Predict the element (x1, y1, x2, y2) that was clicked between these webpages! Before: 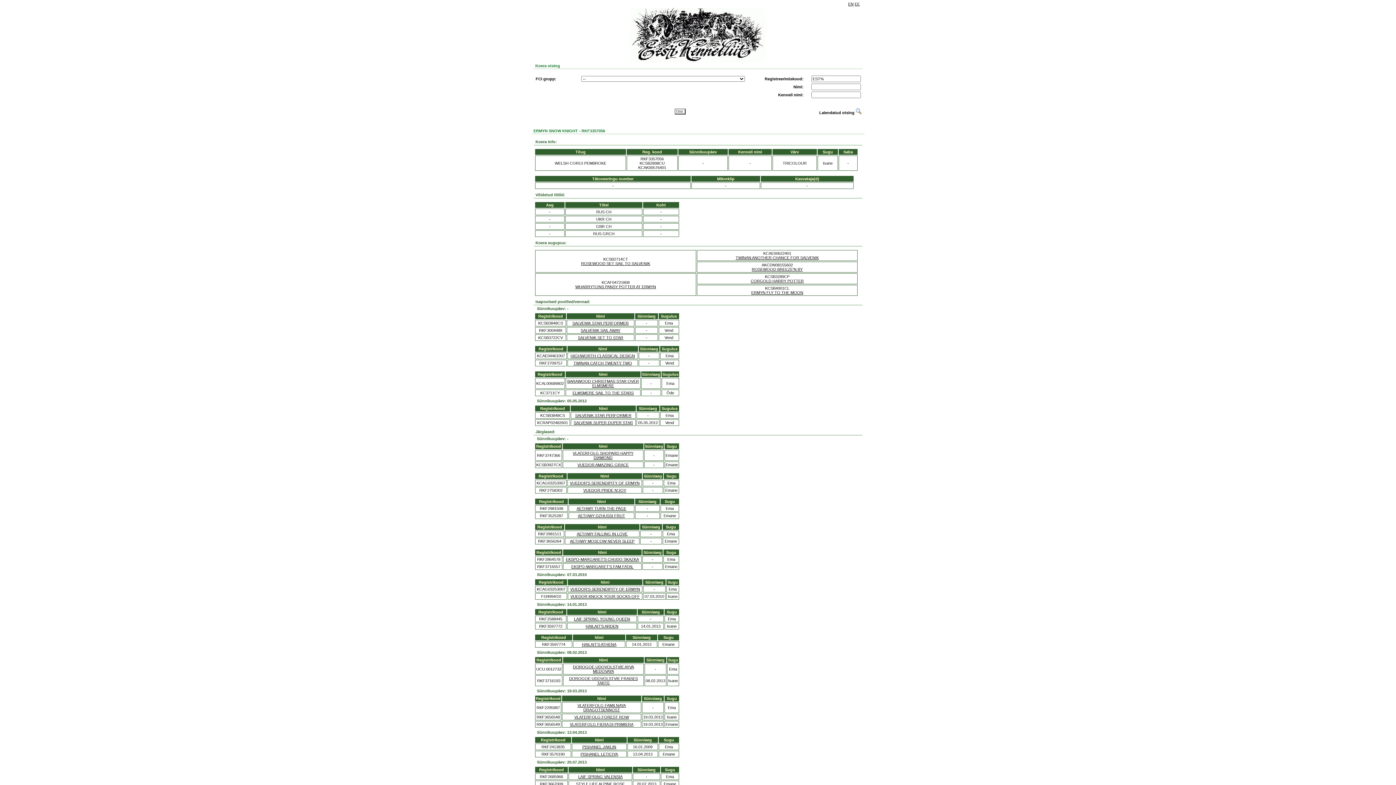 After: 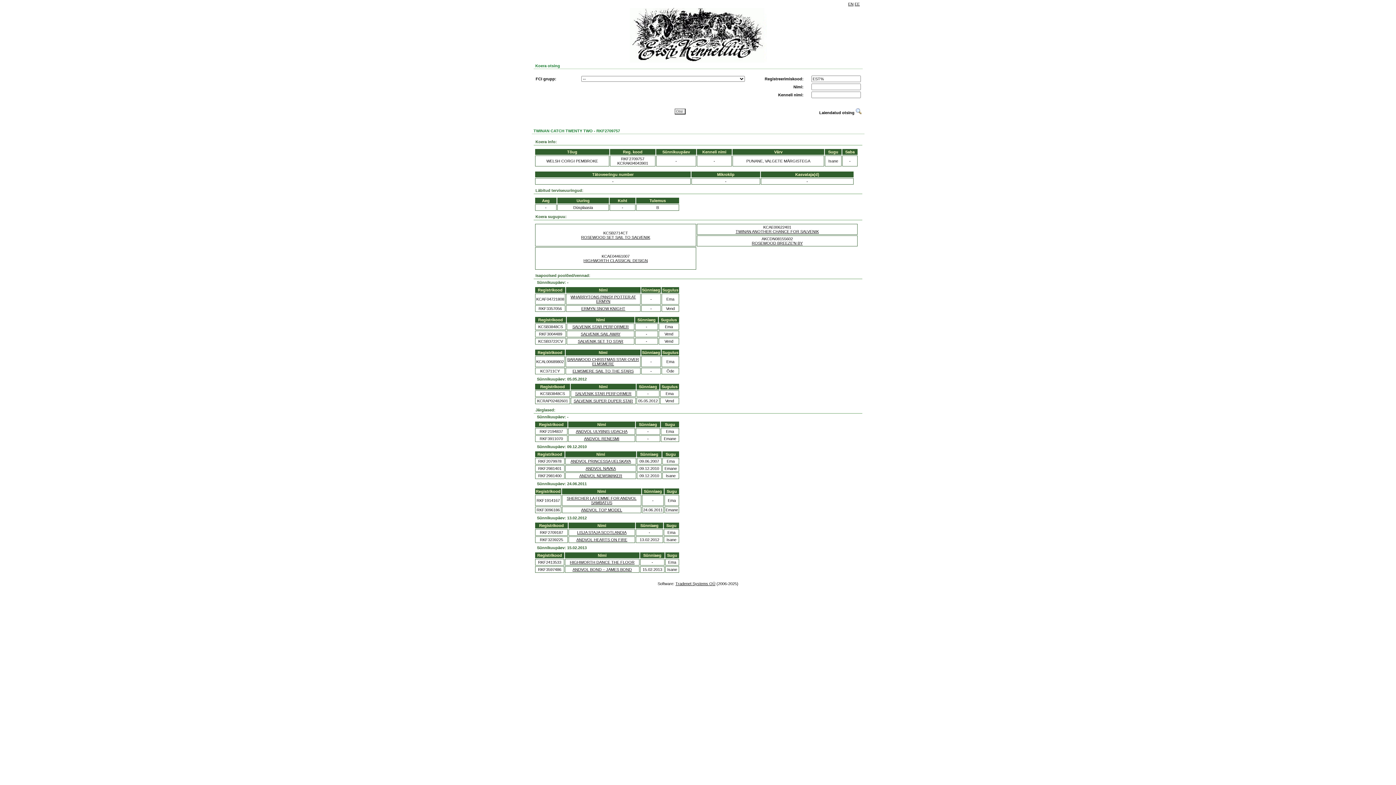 Action: label: TWINAN CATCH TWENTY TWO bbox: (573, 361, 632, 365)